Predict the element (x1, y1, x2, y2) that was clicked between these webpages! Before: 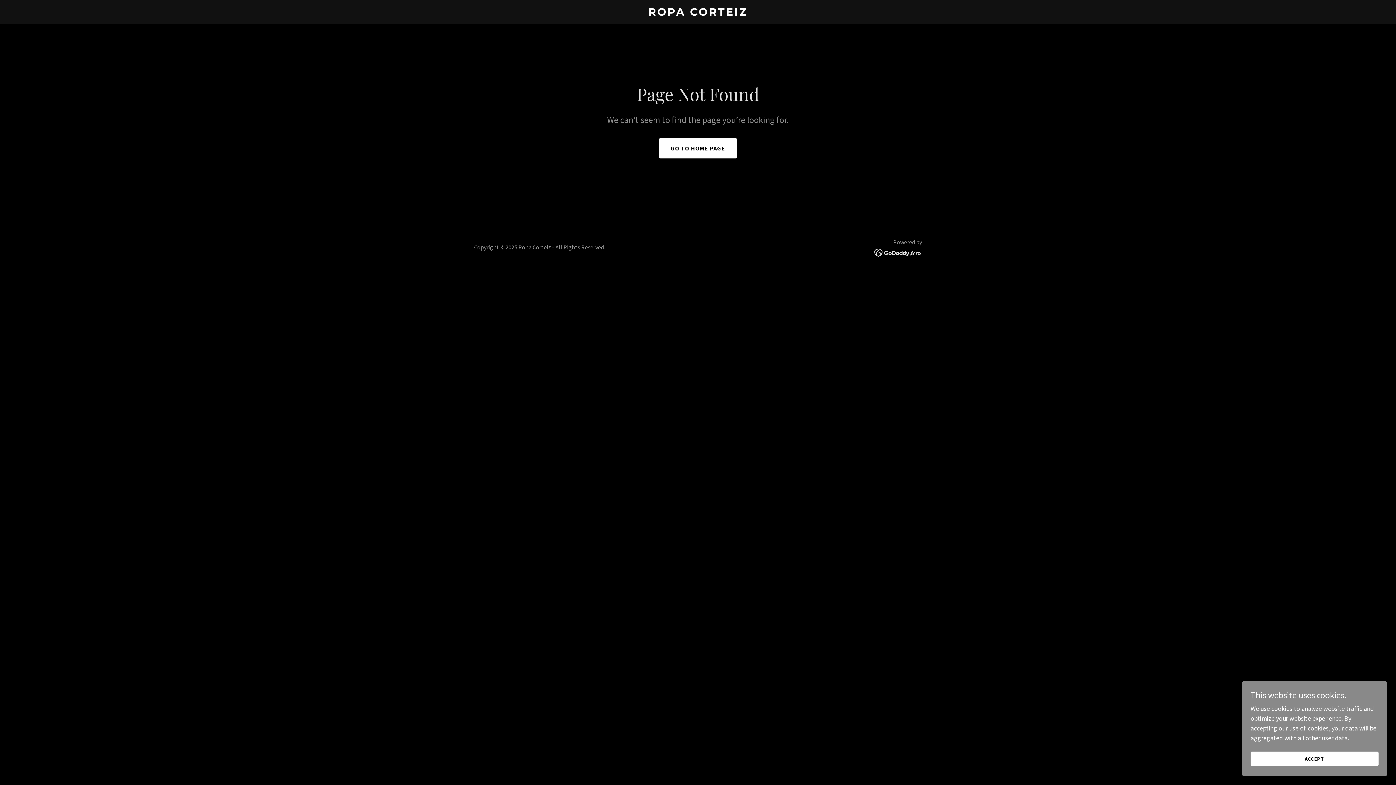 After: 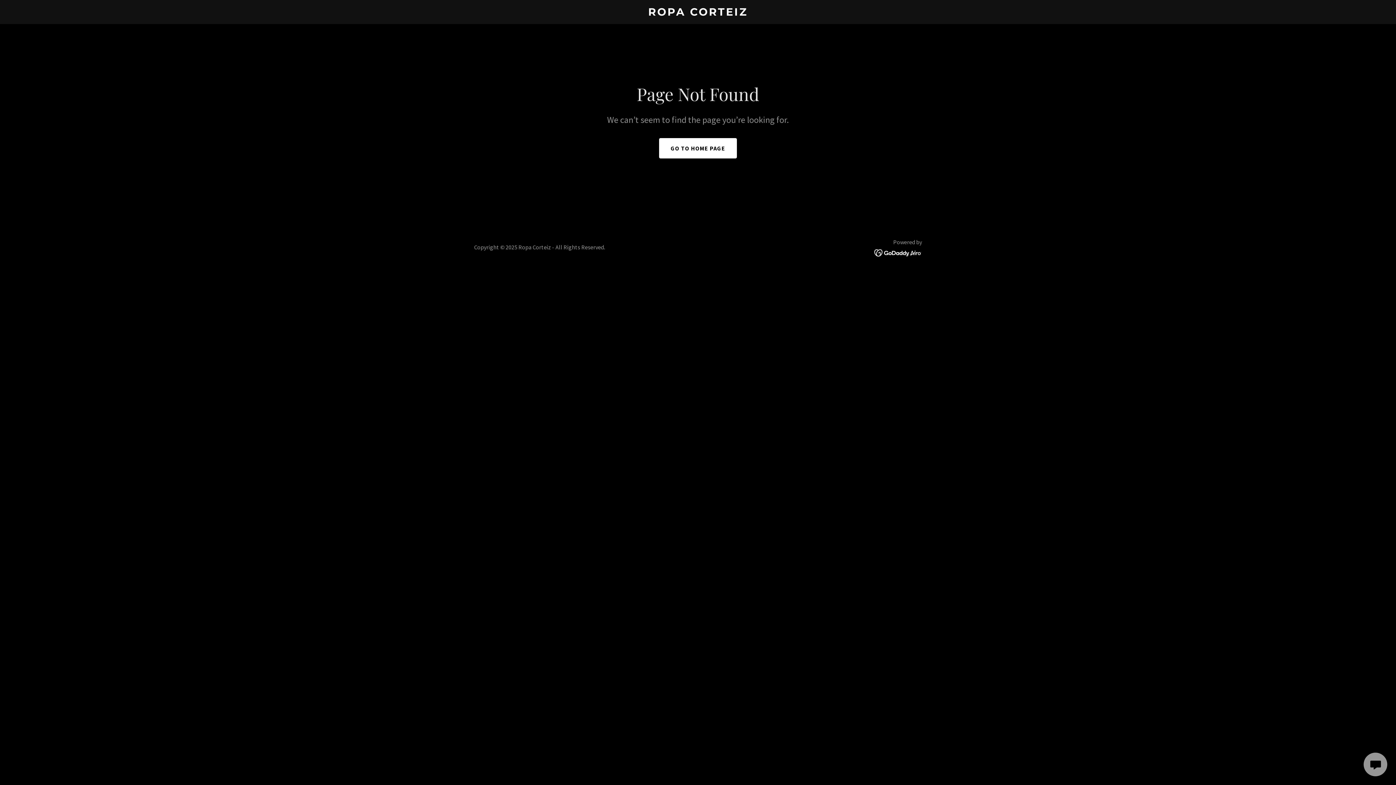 Action: bbox: (1250, 752, 1378, 766) label: ACCEPT